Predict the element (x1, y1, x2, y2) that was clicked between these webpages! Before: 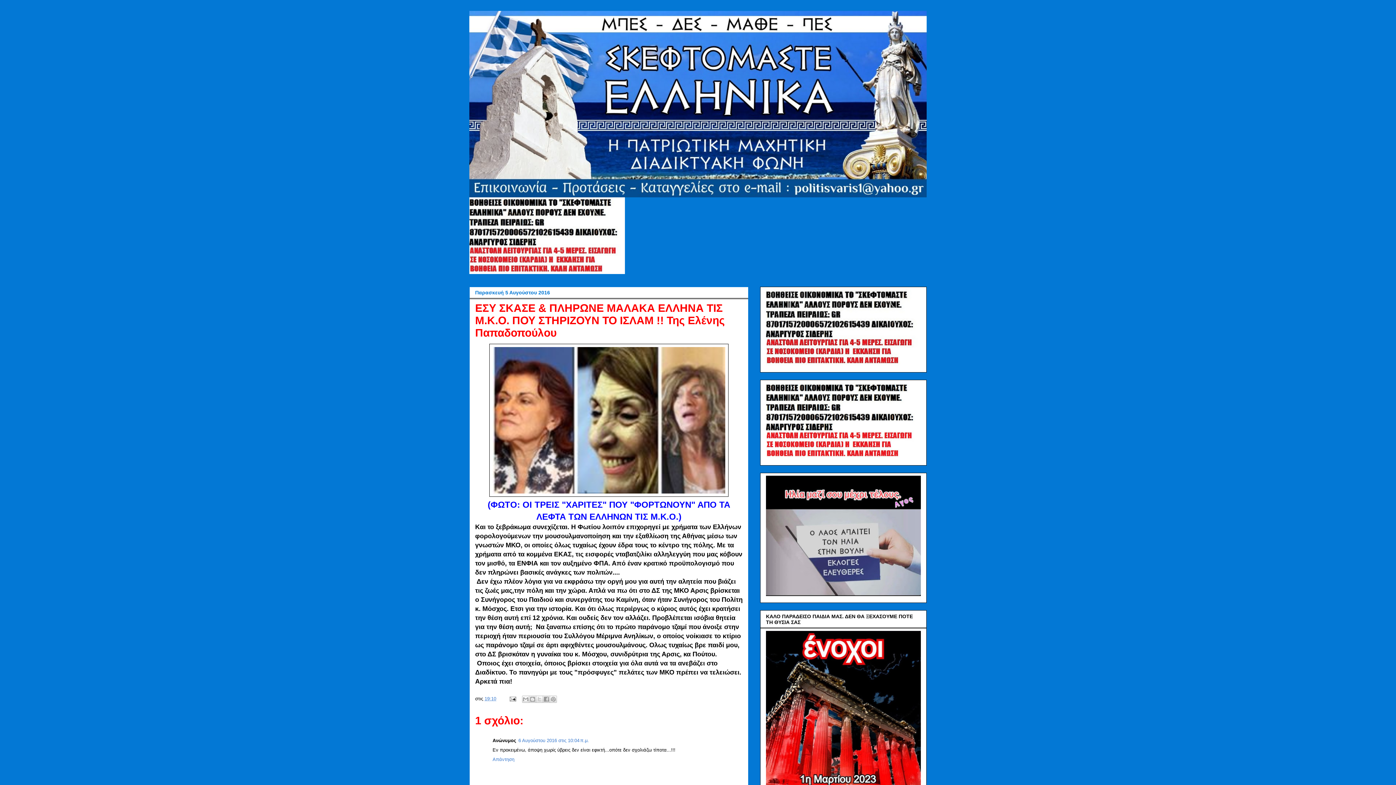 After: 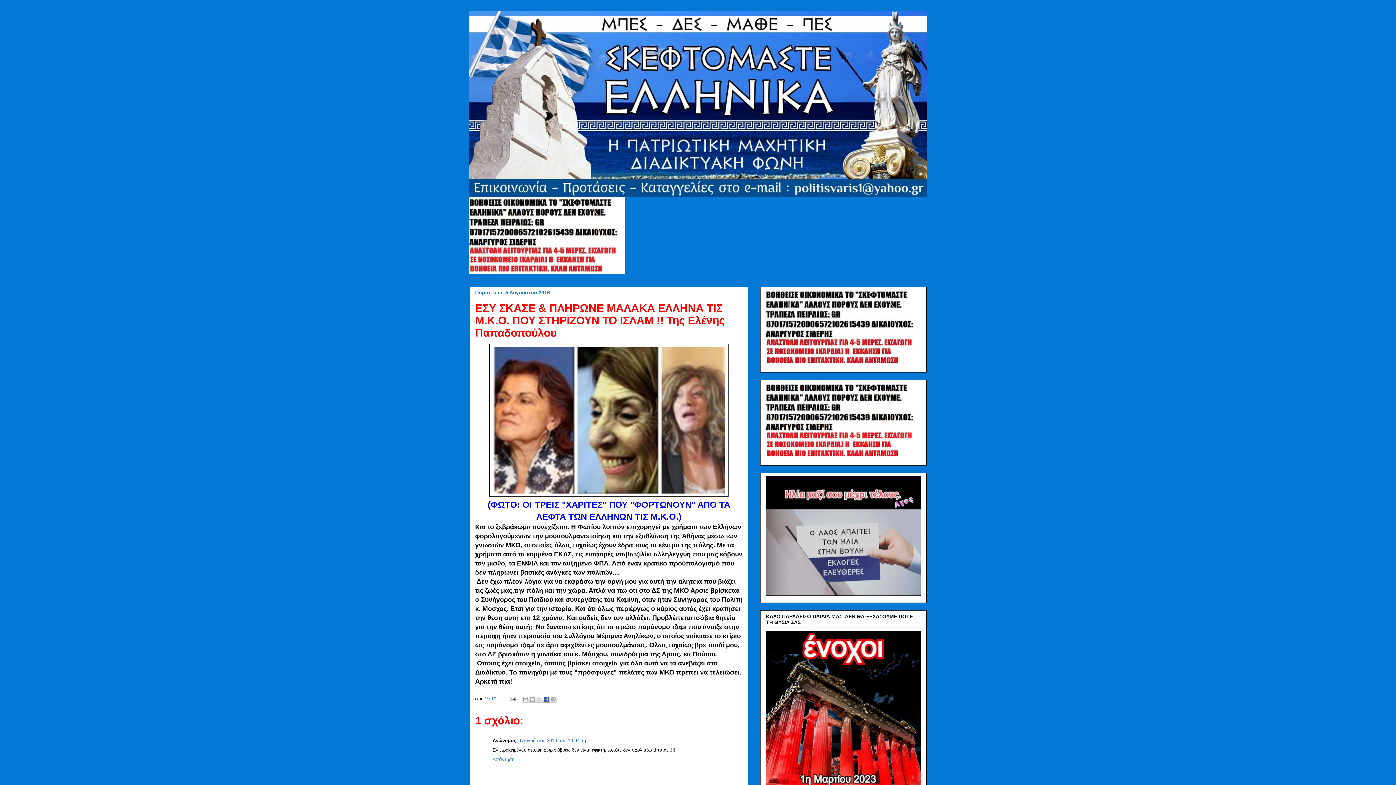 Action: bbox: (542, 696, 550, 703) label: Μοιραστείτε το στο Facebook